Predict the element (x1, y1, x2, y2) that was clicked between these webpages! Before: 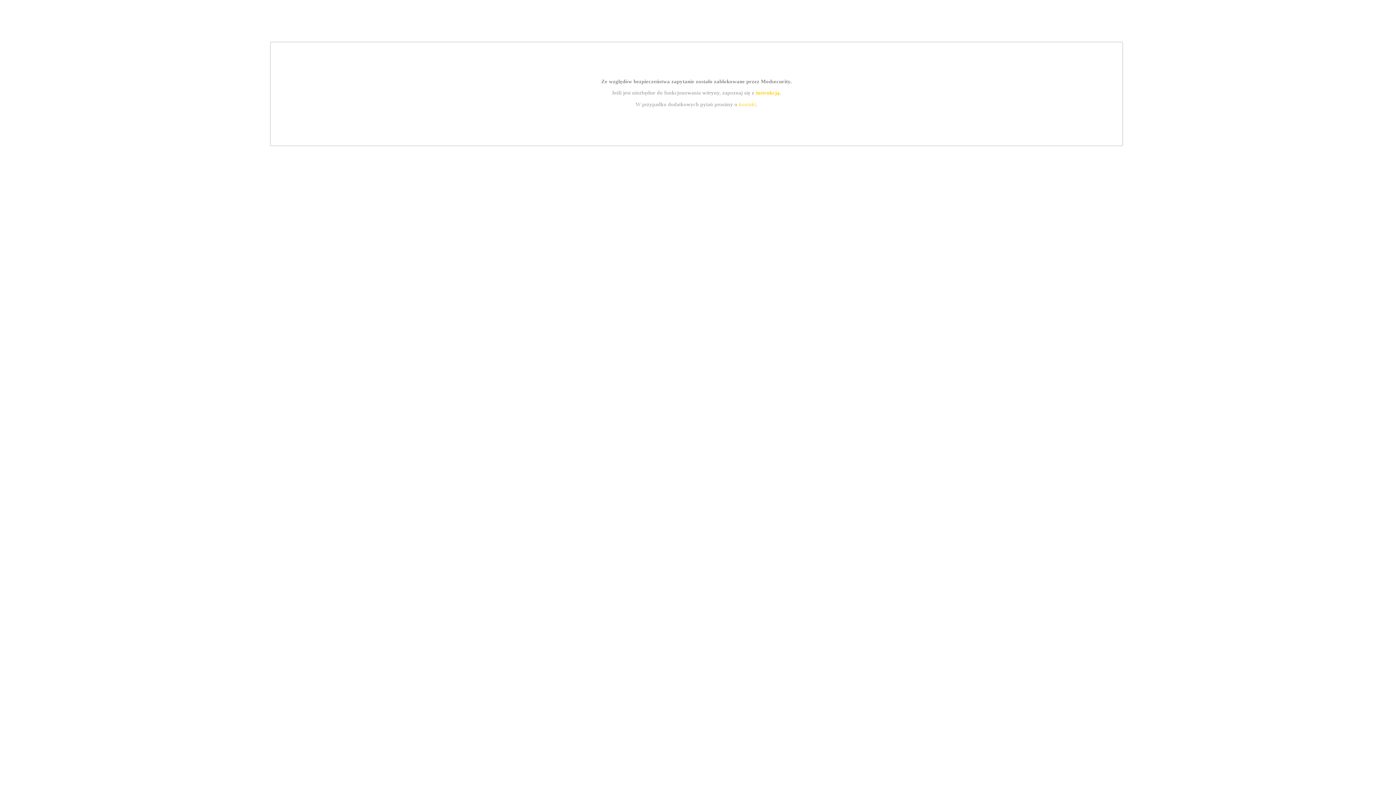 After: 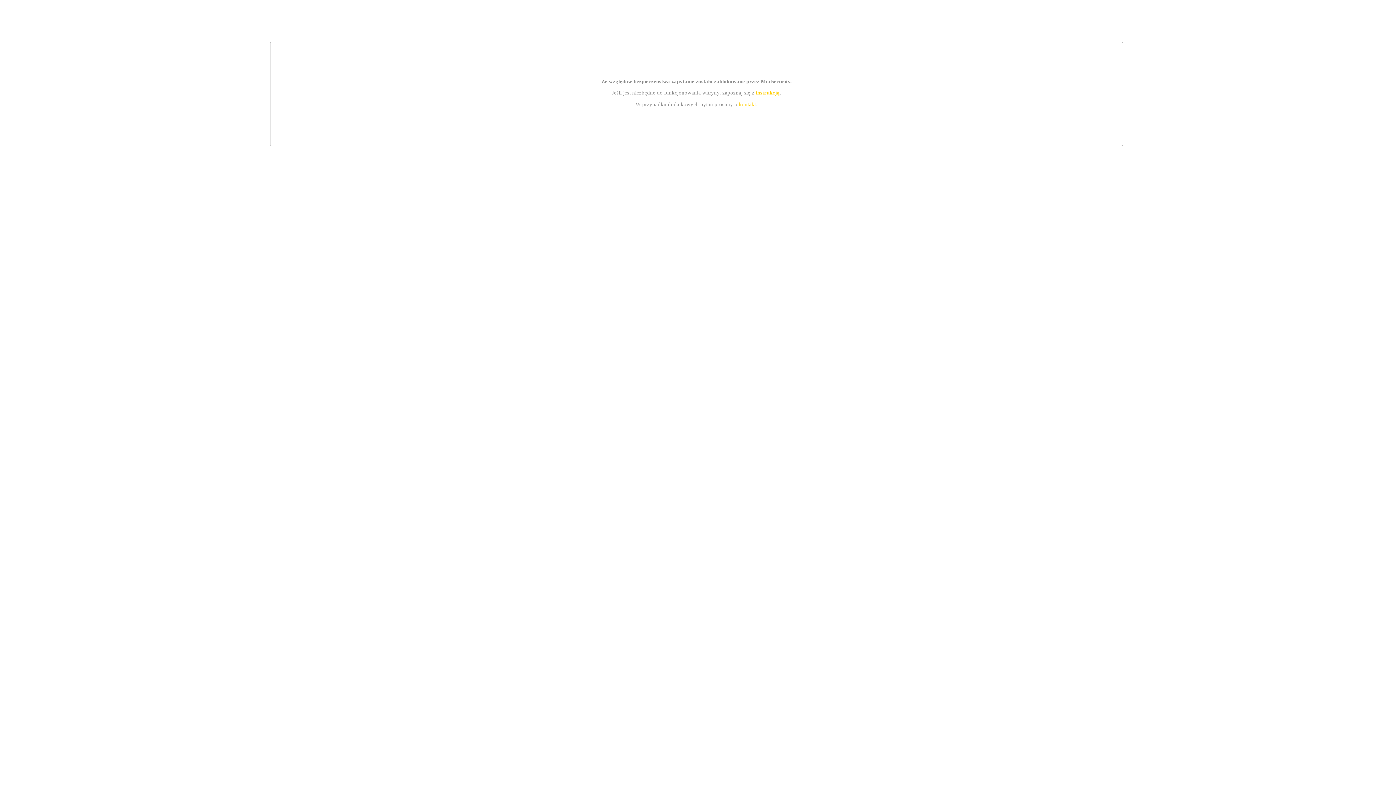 Action: label: kontakt bbox: (739, 101, 756, 107)